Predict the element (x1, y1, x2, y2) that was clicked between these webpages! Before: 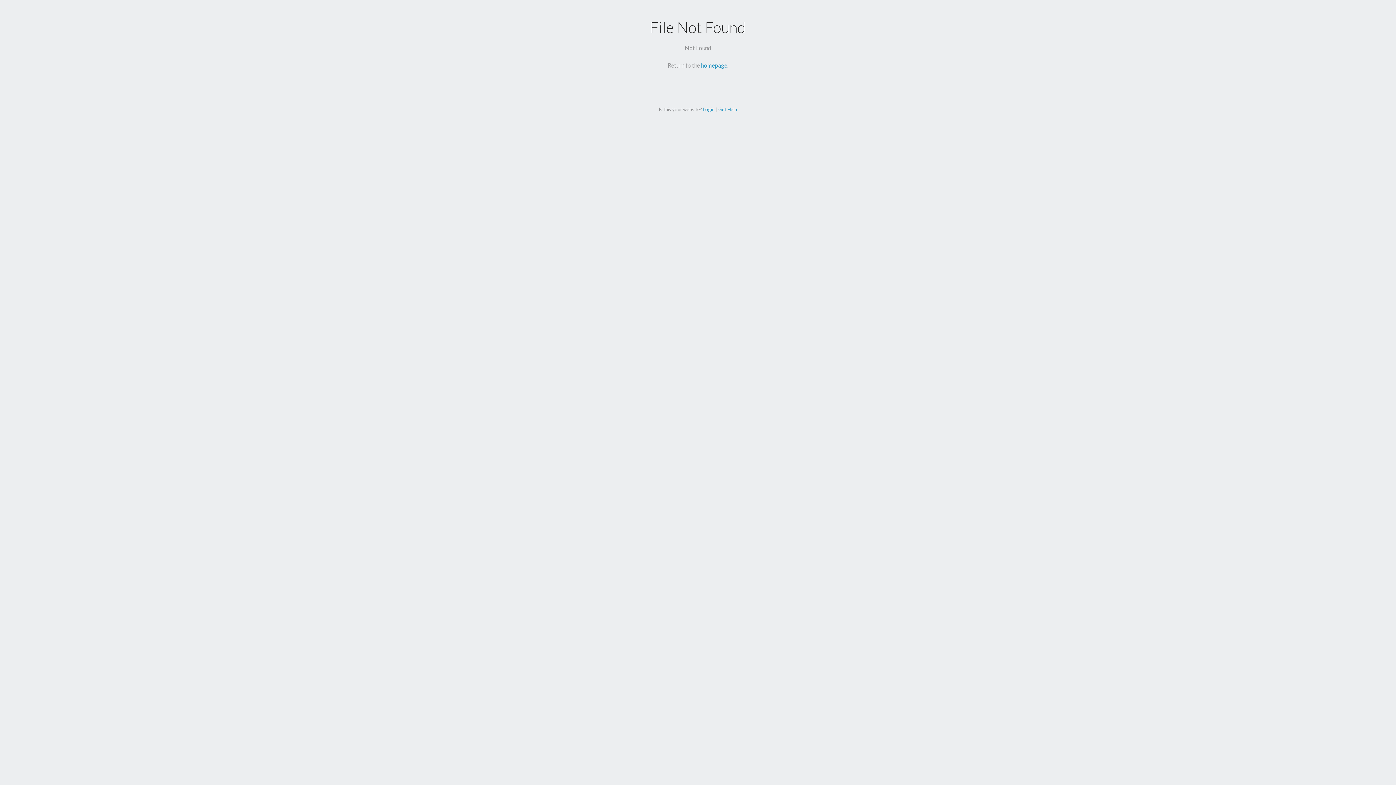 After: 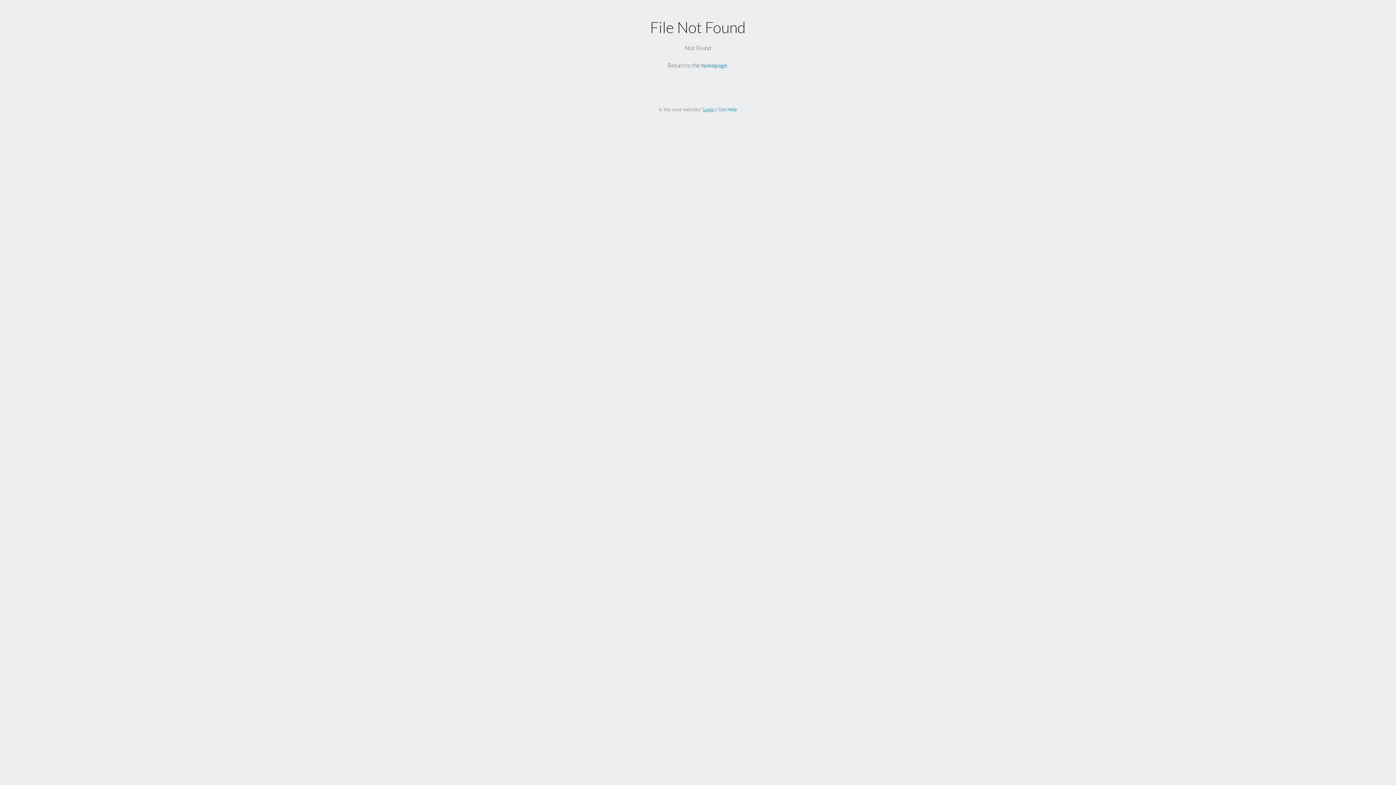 Action: bbox: (703, 106, 714, 112) label: Login